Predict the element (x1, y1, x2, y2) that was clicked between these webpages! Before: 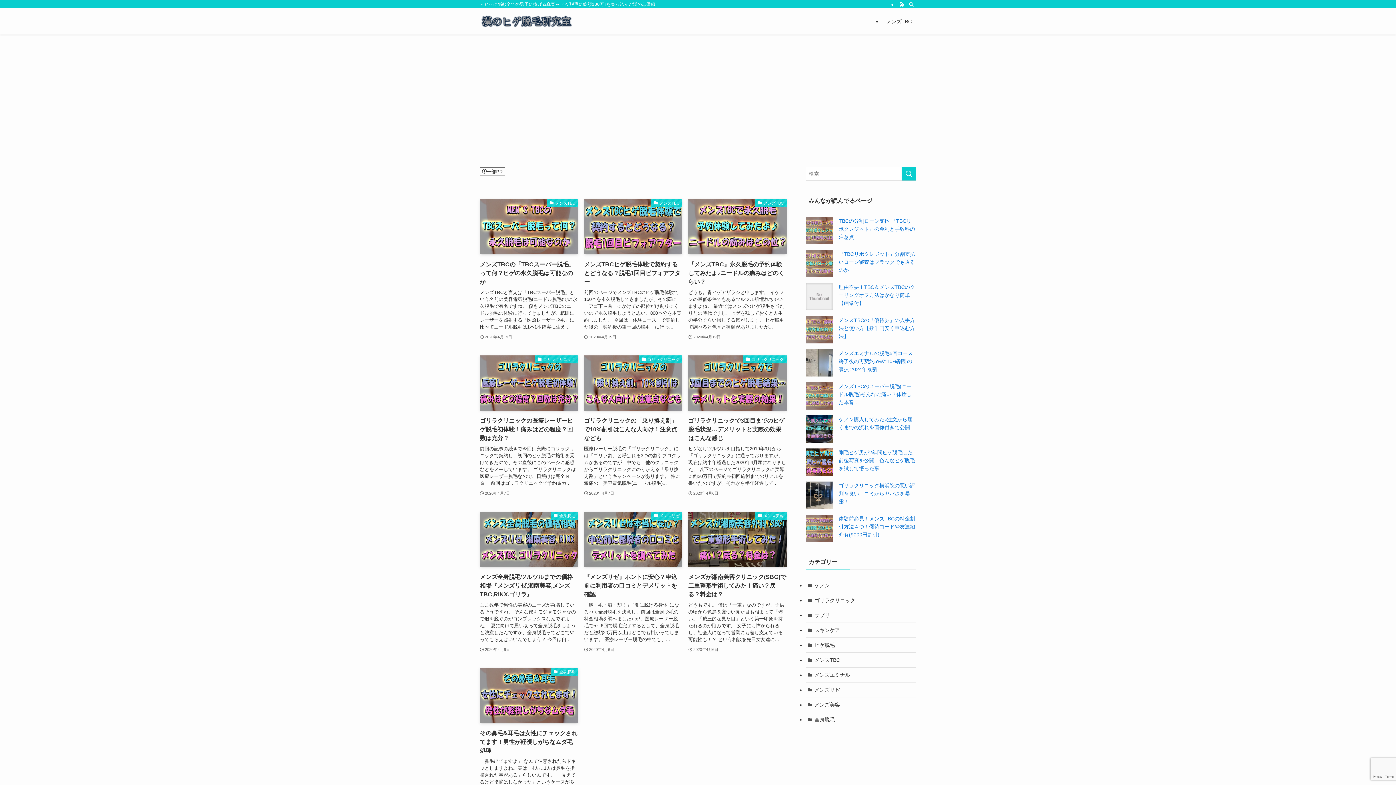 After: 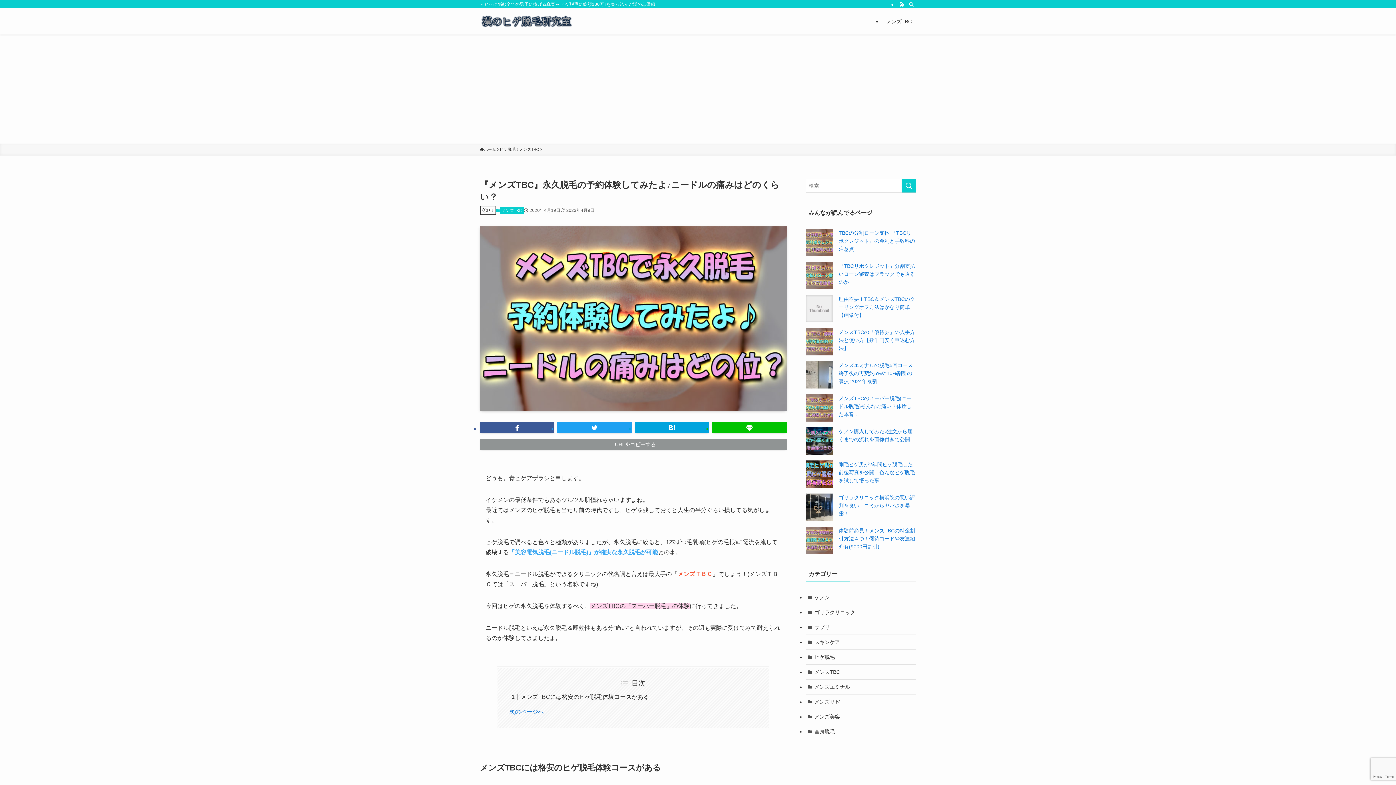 Action: bbox: (688, 199, 786, 341) label: メンズTBC
『メンズTBC』永久脱毛の予約体験してみたよ♪ニードルの痛みはどのくらい？
どうも。青ヒゲアザラシと申します。 イケメンの最低条件でもあるツルツル肌憧れちゃいますよね。 最近ではメンズのヒゲ脱毛も当たり前の時代ですし、ヒゲを残しておくと人生の半分ぐらい損してる気がします。 ヒゲ脱毛で調べると色々と種類がありましたが...
2020年4月19日